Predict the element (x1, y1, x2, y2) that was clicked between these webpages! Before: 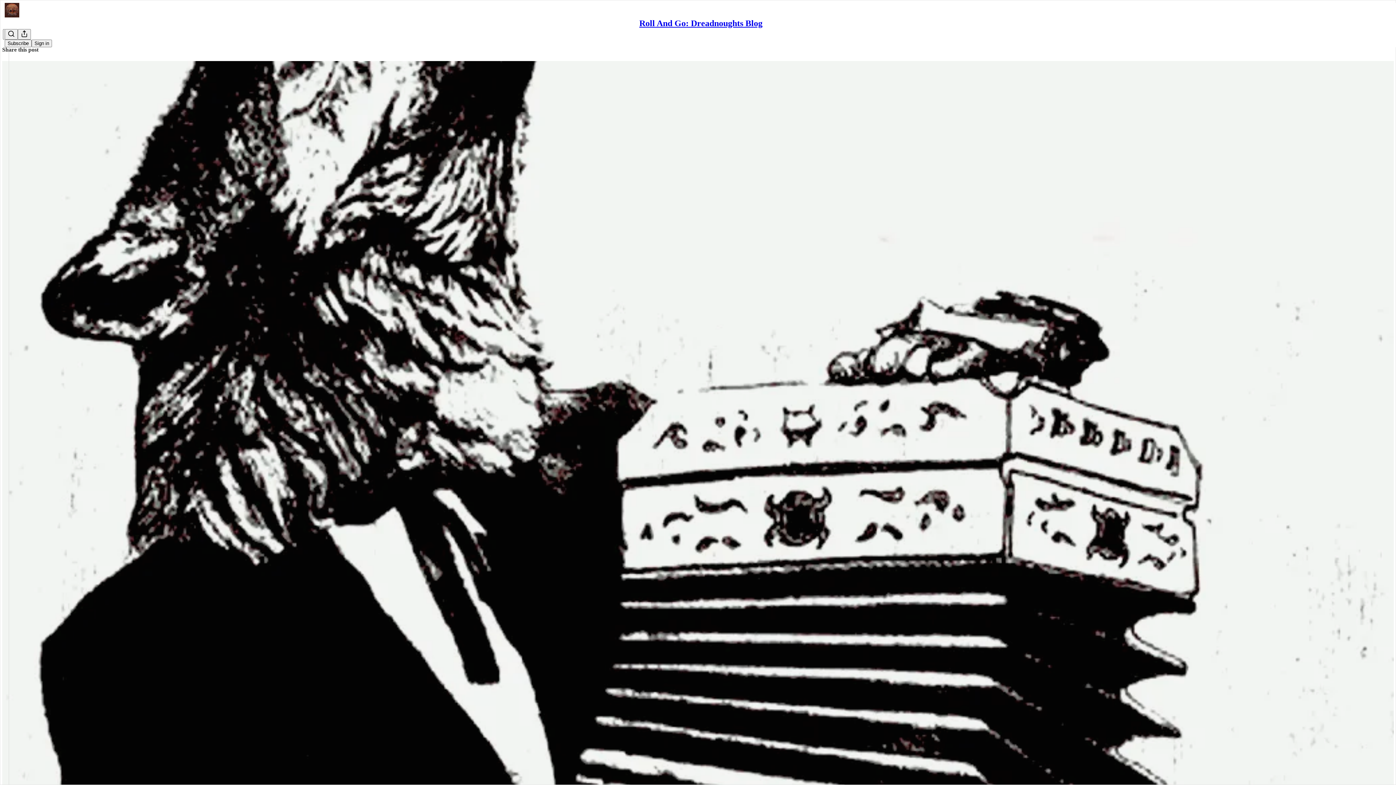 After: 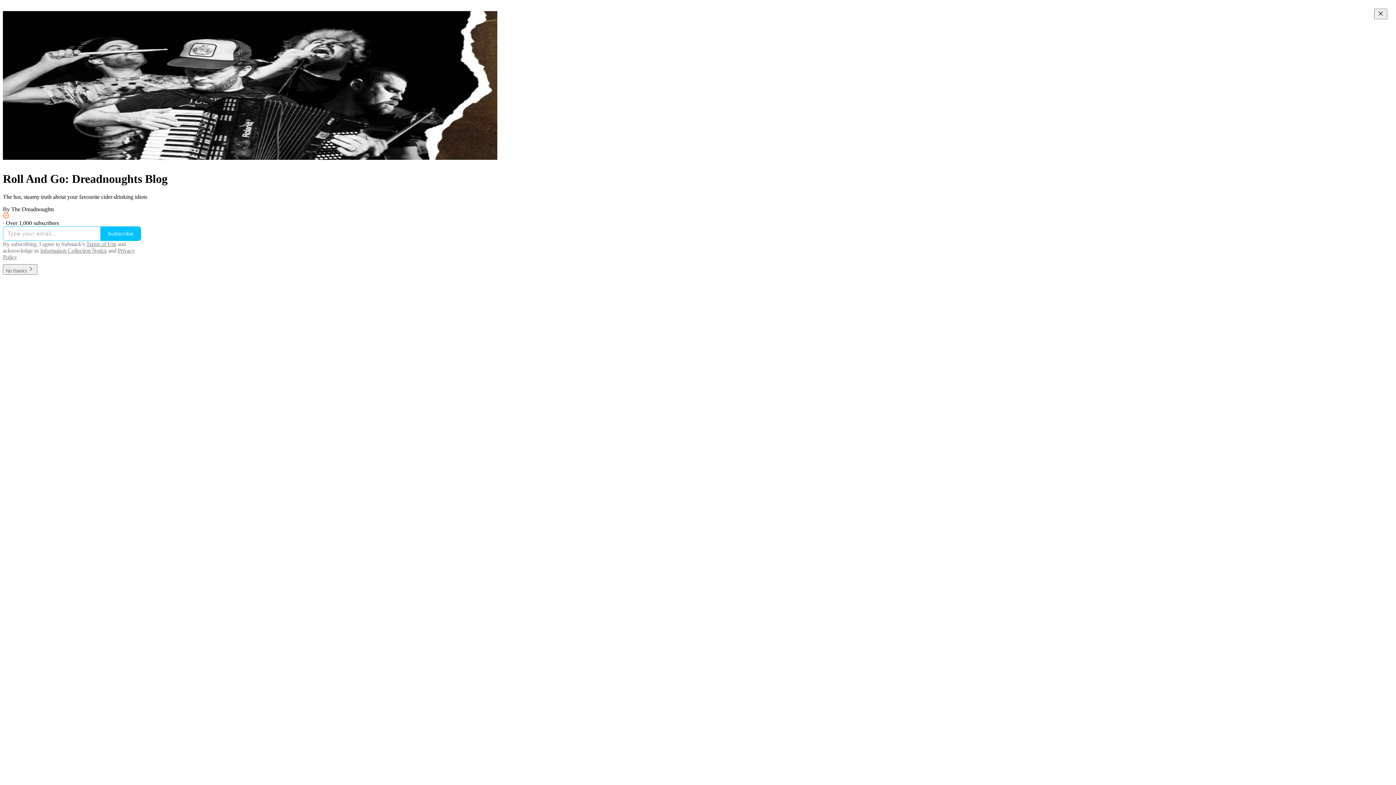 Action: bbox: (639, 18, 762, 28) label: Roll And Go: Dreadnoughts Blog